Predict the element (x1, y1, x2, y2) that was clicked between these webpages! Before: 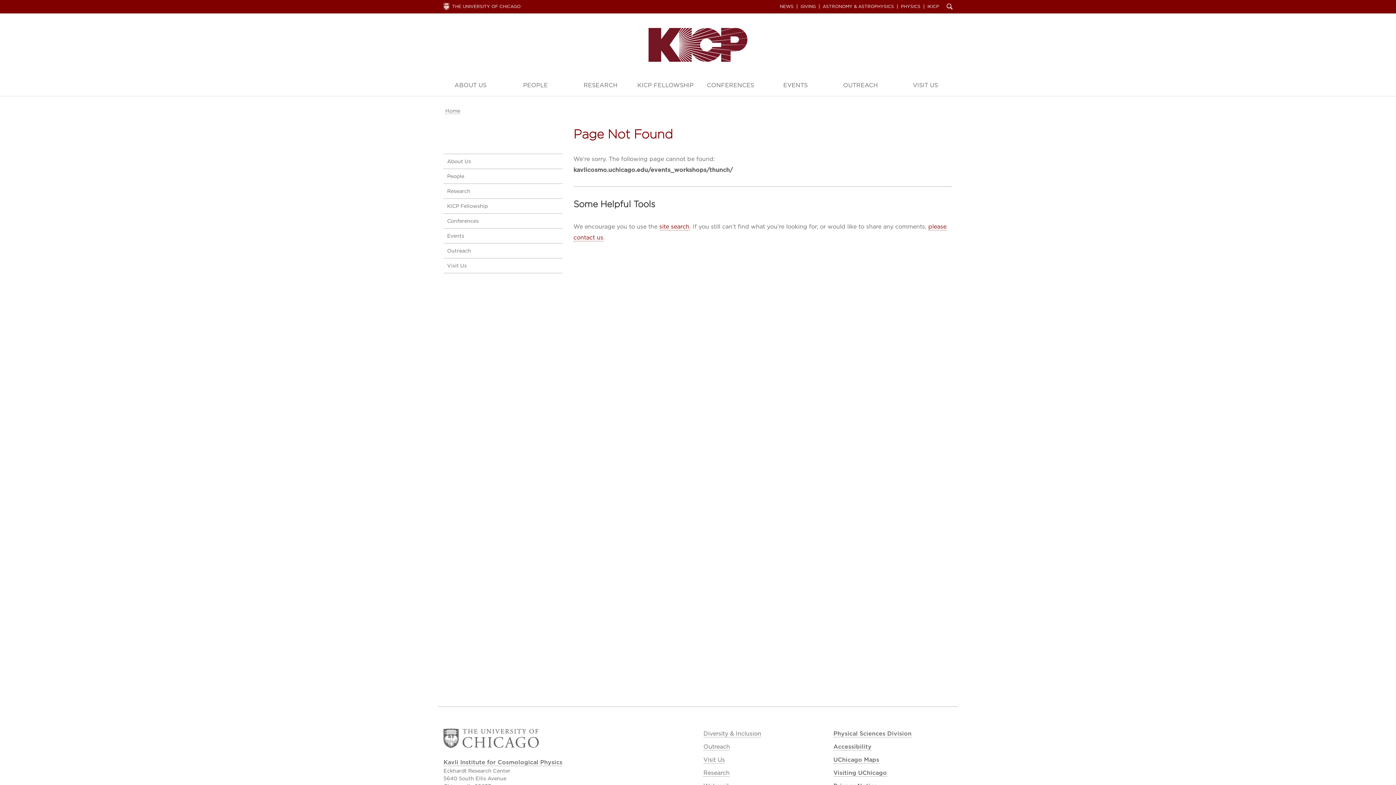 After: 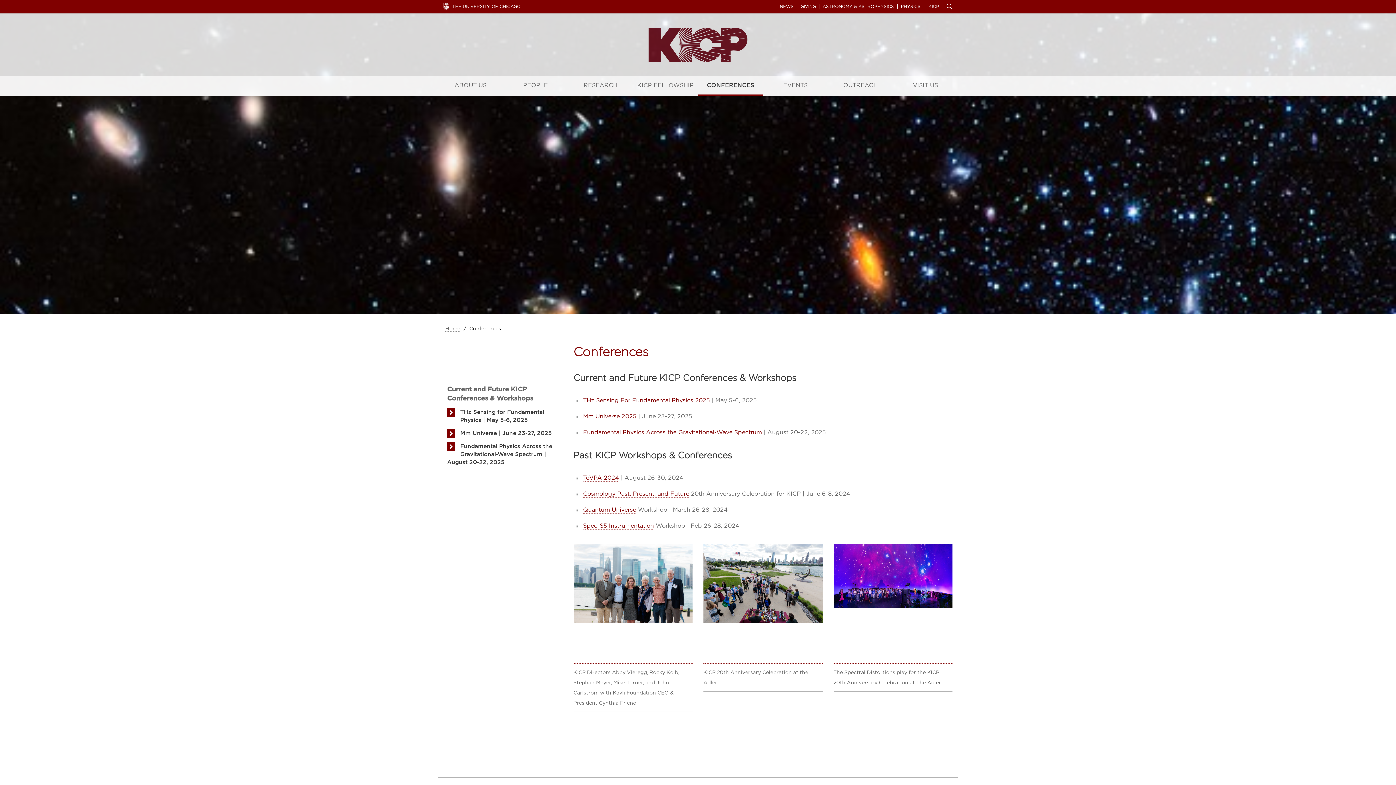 Action: label: CONFERENCES bbox: (698, 76, 763, 95)